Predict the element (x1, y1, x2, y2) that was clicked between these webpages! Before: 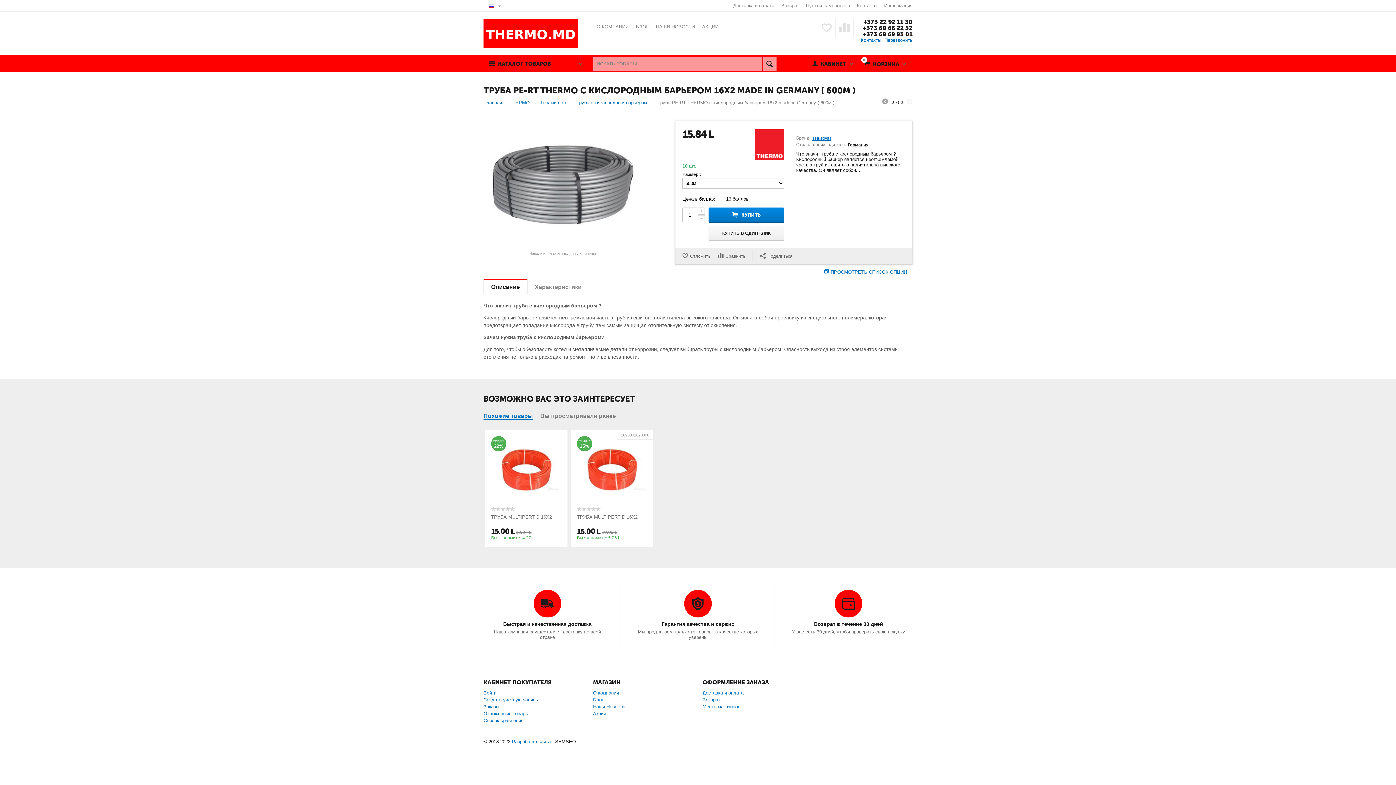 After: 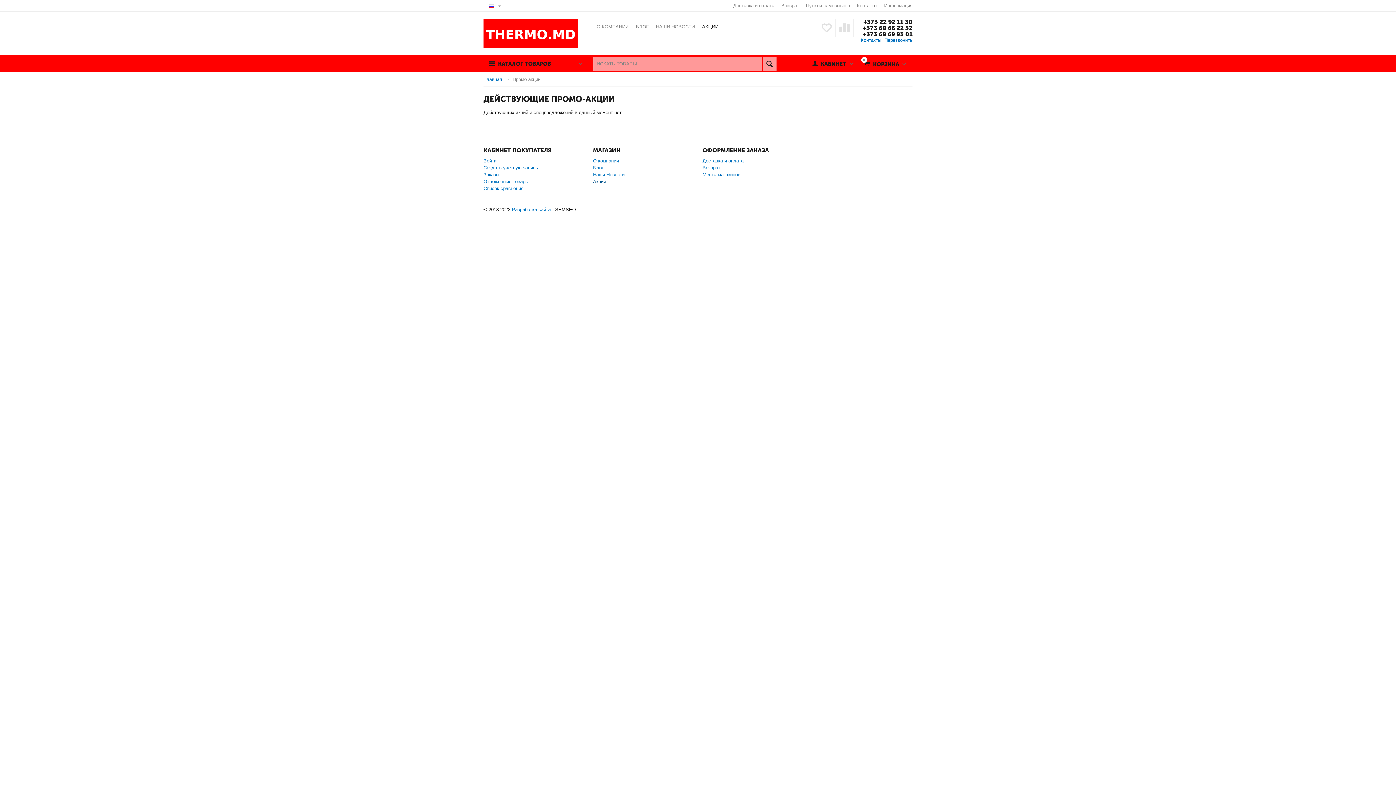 Action: bbox: (593, 711, 606, 716) label: Акции